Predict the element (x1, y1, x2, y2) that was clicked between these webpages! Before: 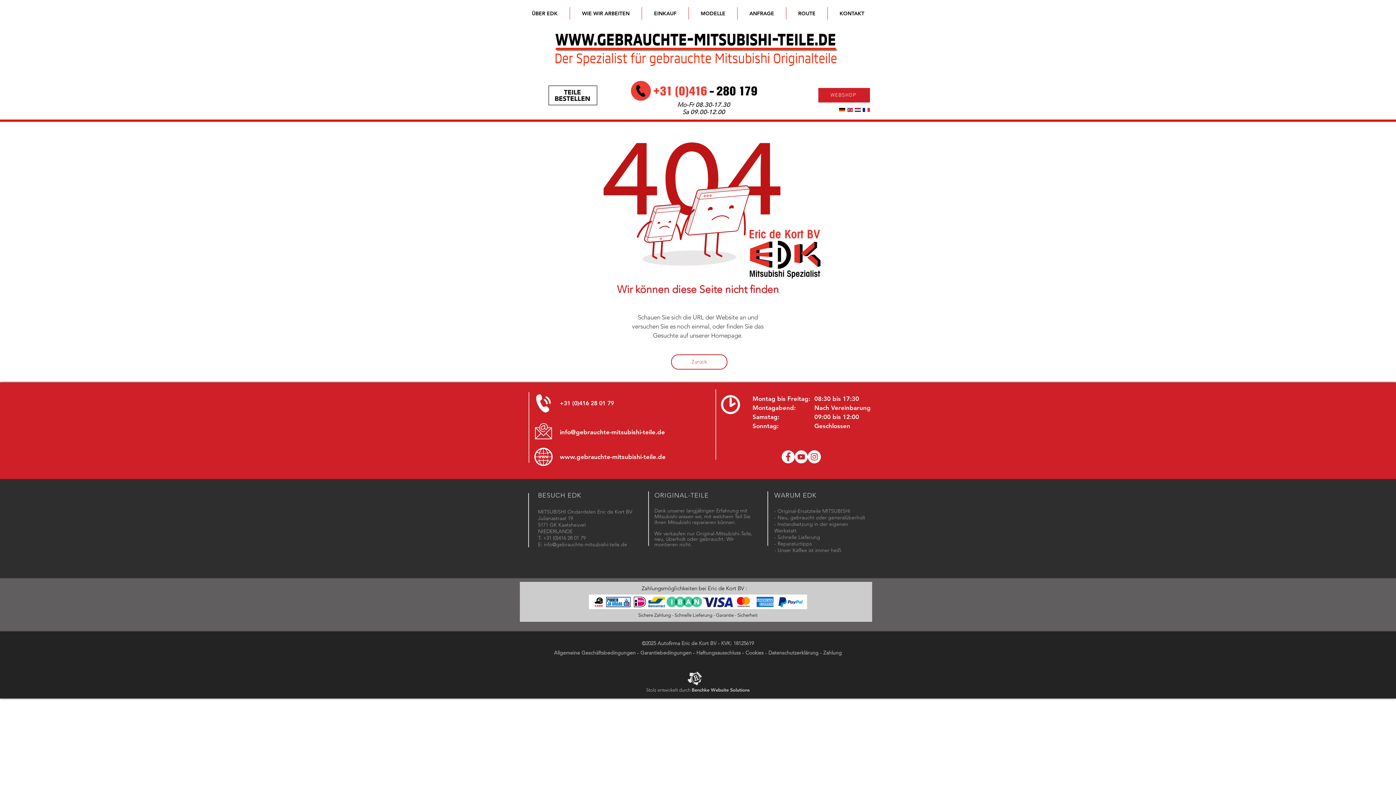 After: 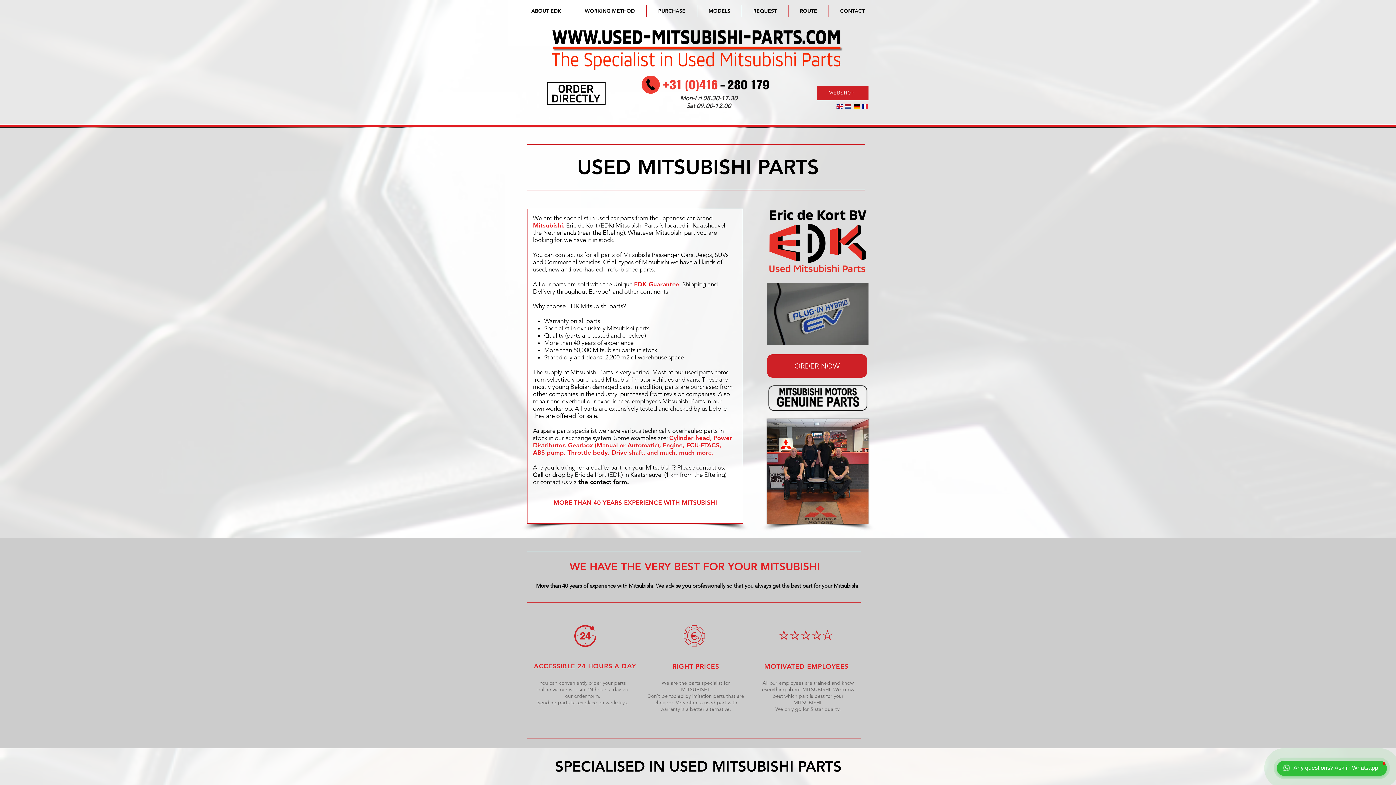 Action: bbox: (847, 108, 853, 112)